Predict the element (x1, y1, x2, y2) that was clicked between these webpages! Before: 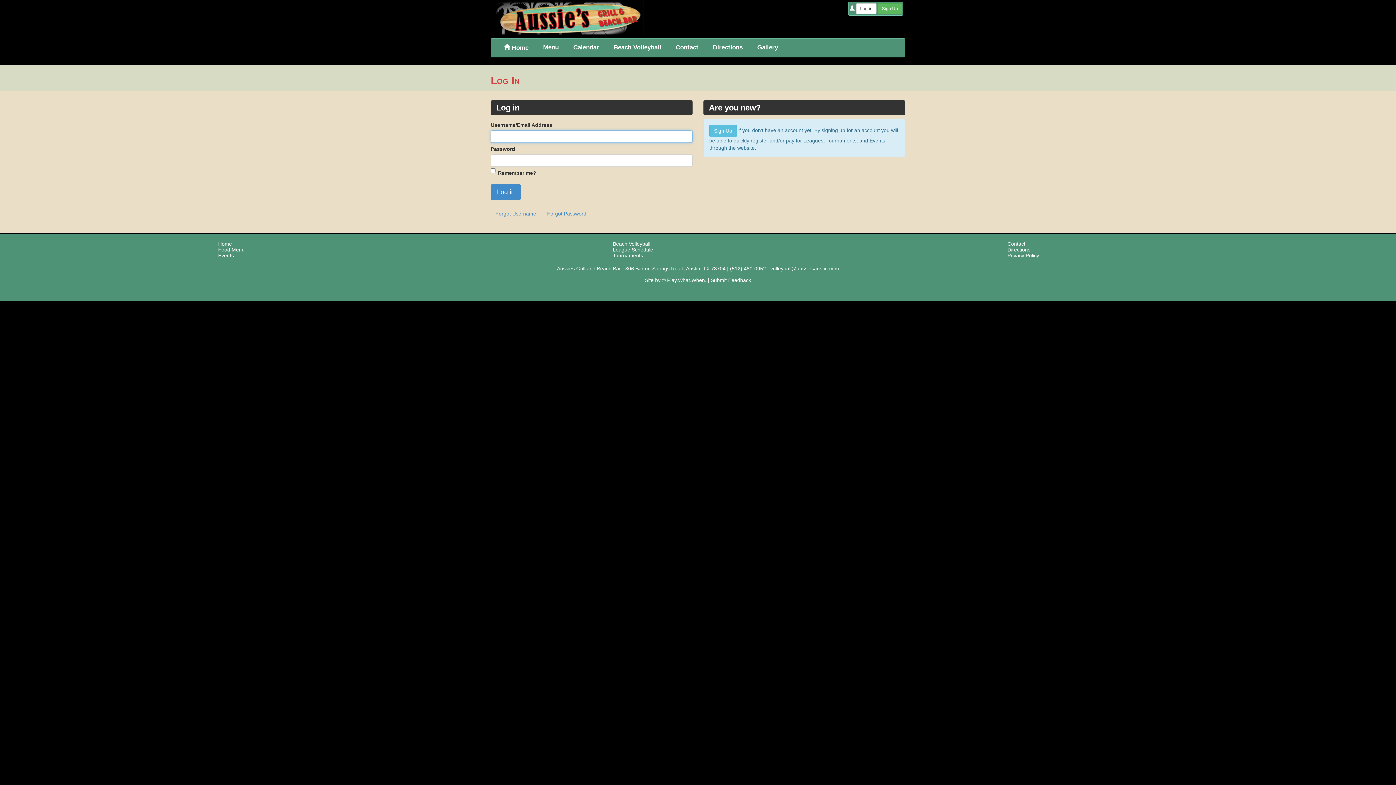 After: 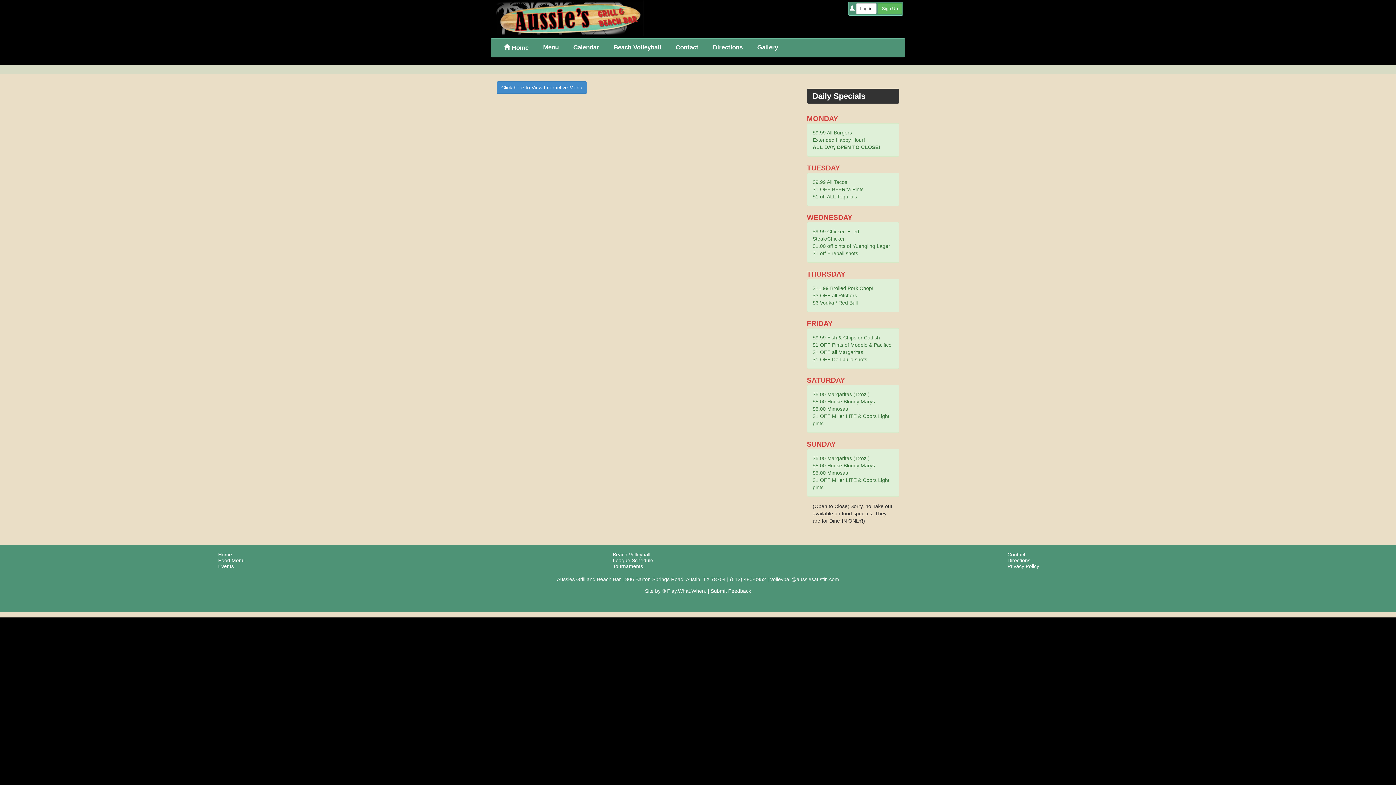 Action: bbox: (218, 246, 244, 252) label: Food Menu